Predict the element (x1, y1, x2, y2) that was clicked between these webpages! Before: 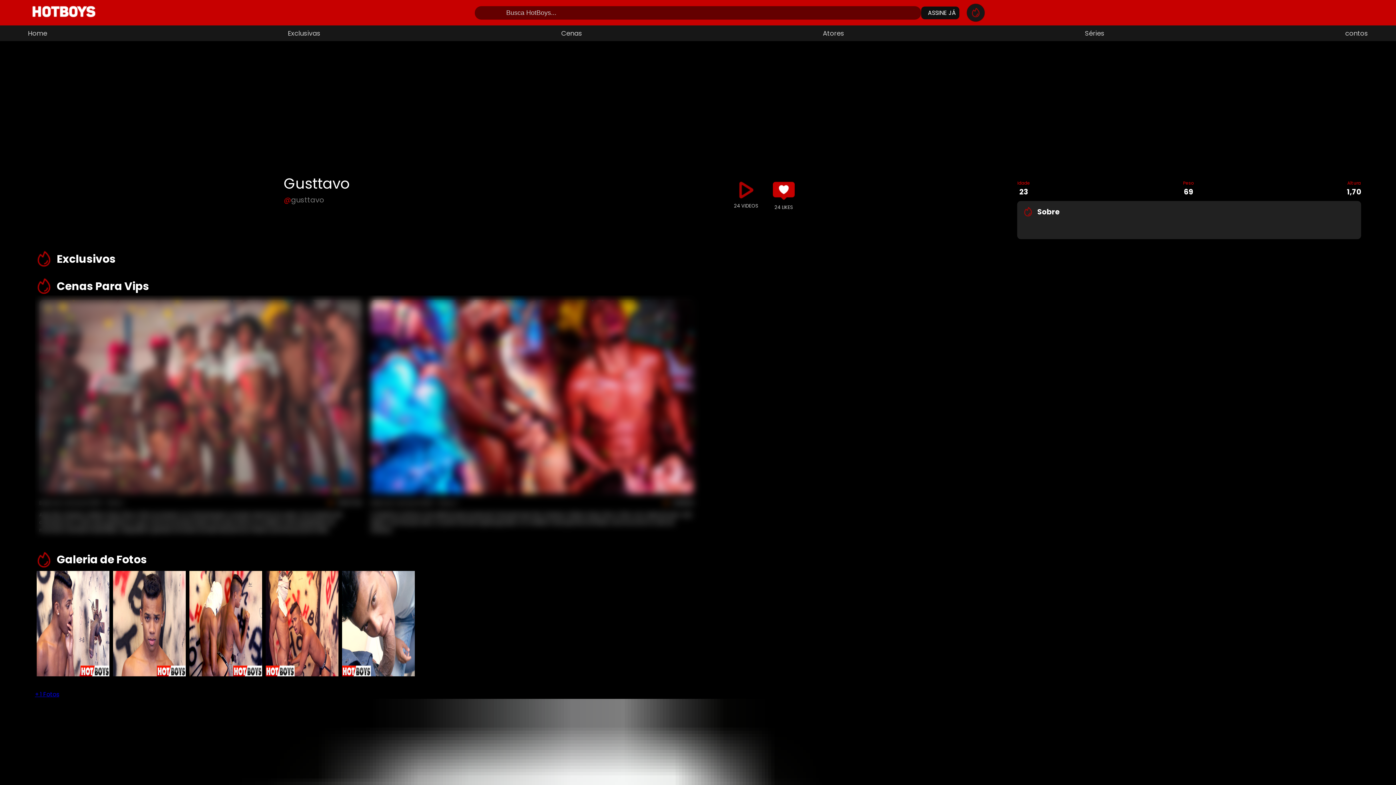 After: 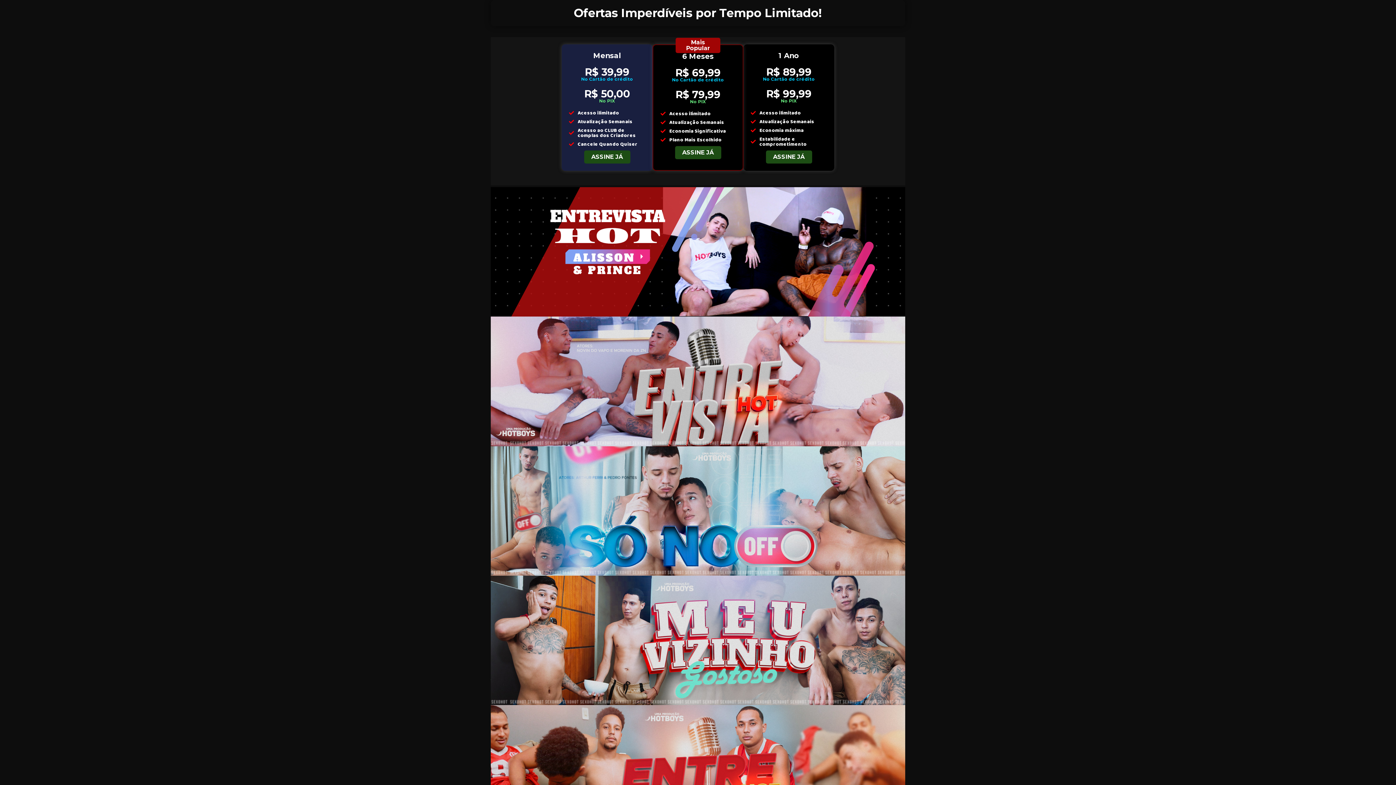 Action: label: contos bbox: (1345, 28, 1368, 37)